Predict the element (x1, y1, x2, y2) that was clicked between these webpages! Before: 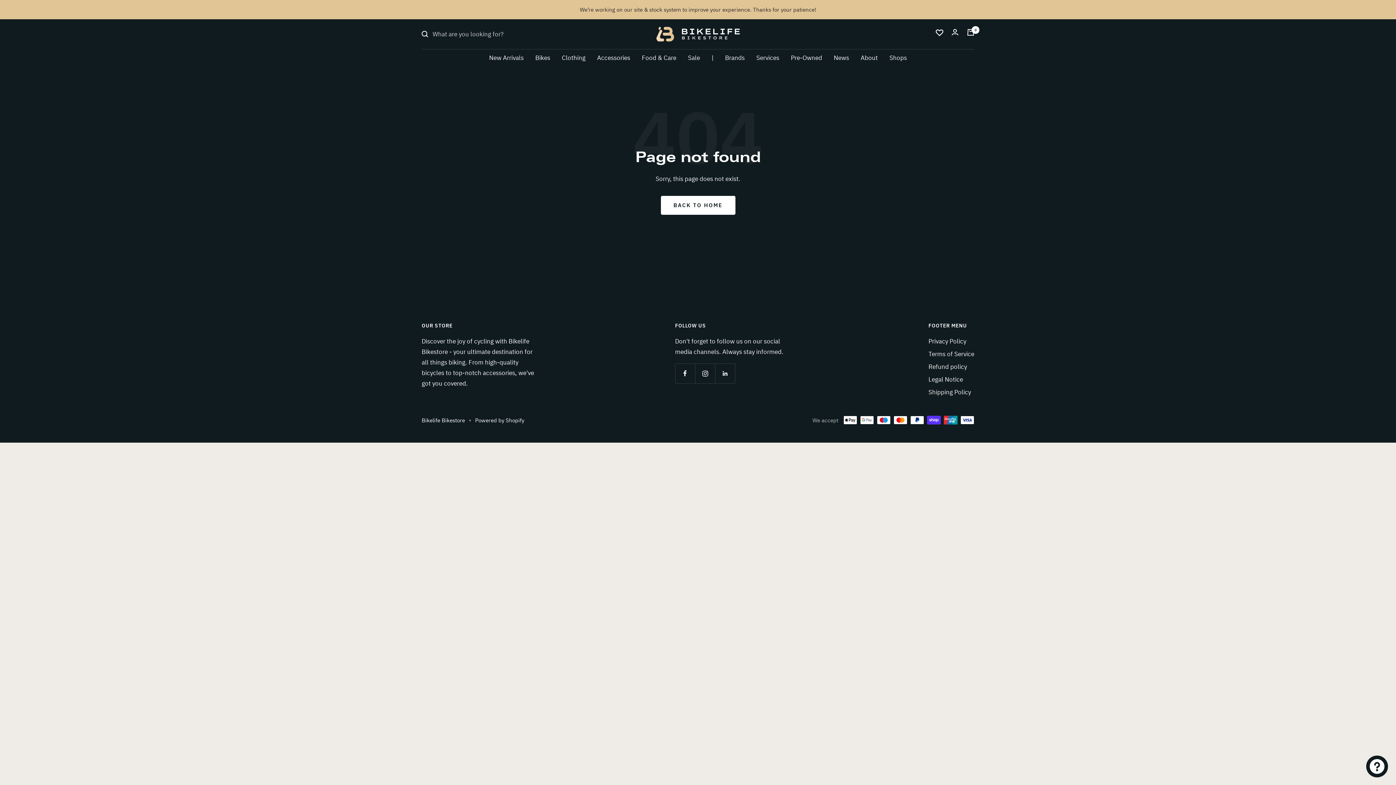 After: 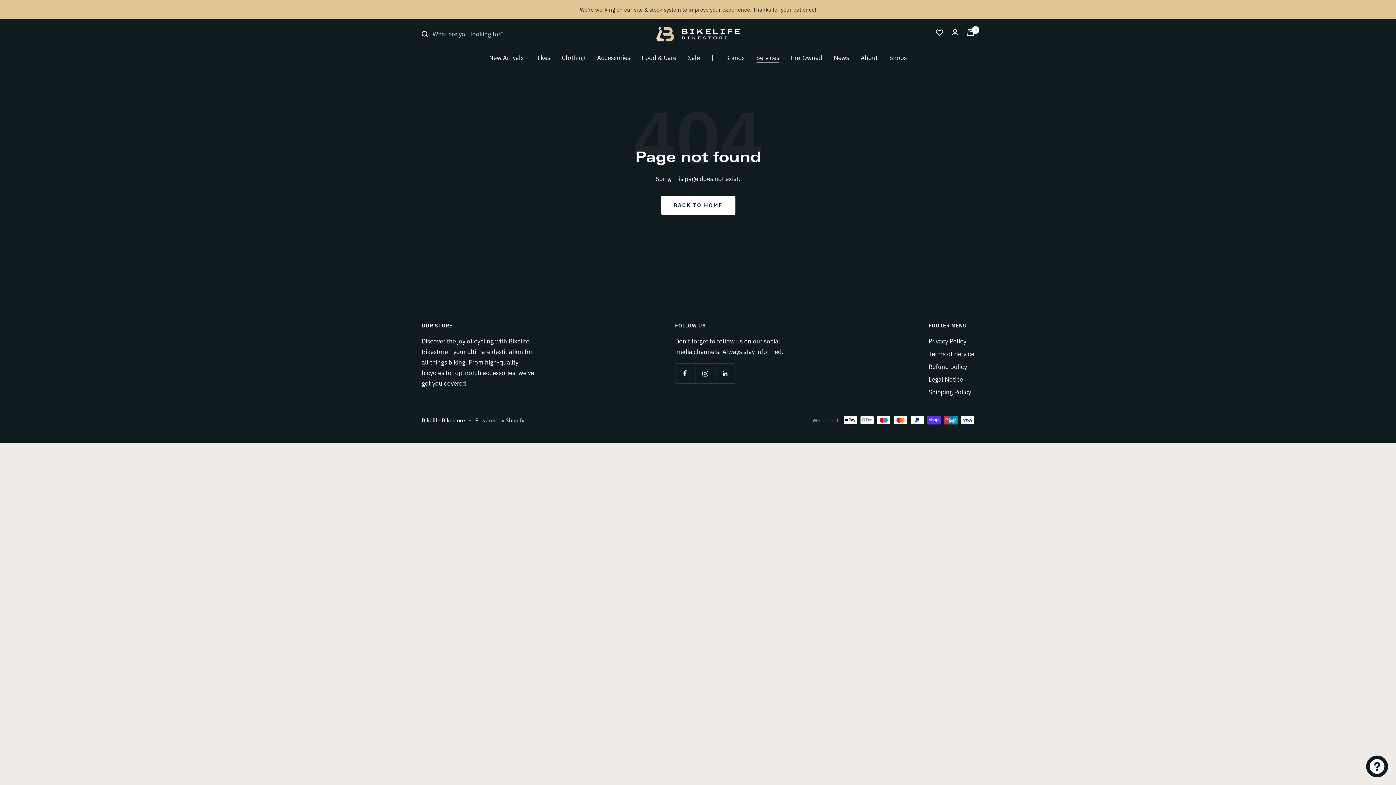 Action: label: Services bbox: (756, 52, 779, 63)